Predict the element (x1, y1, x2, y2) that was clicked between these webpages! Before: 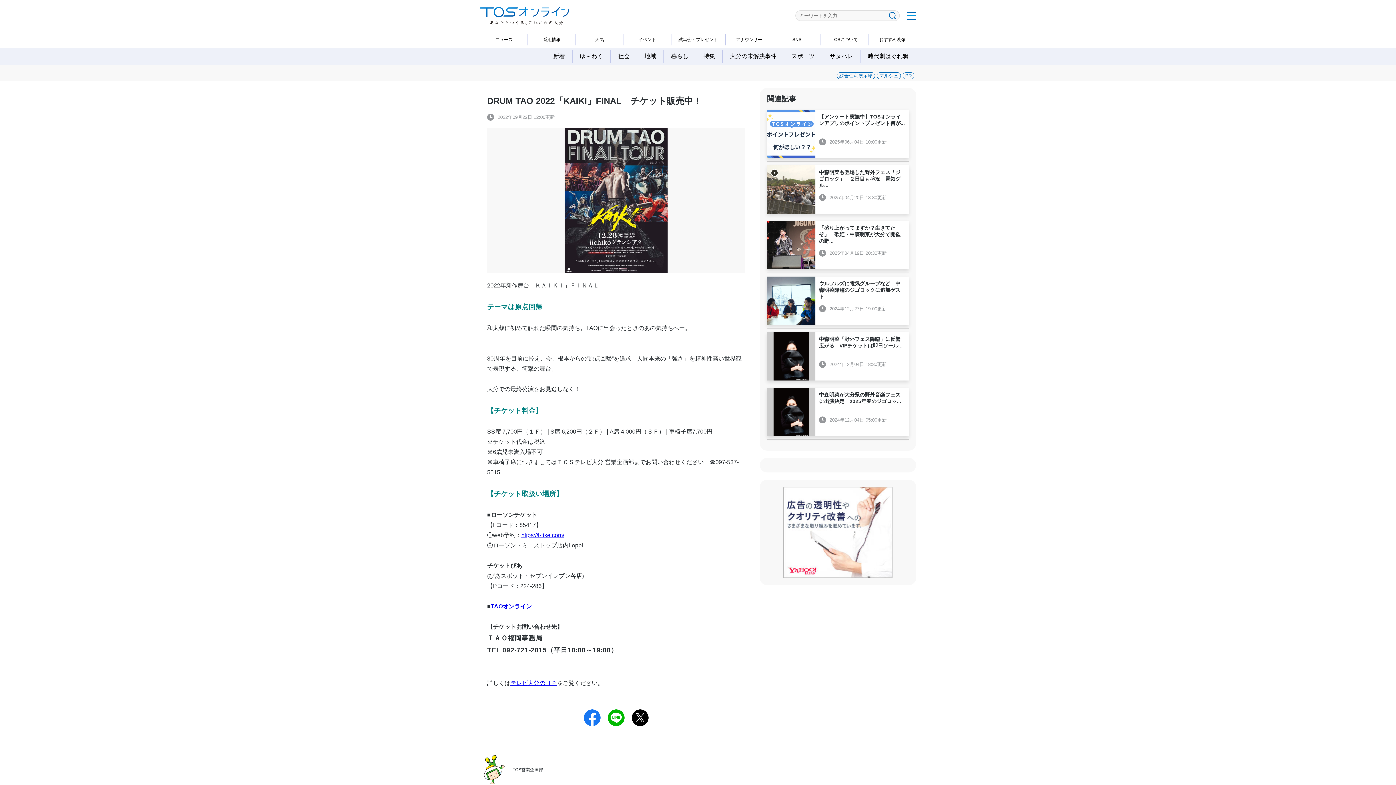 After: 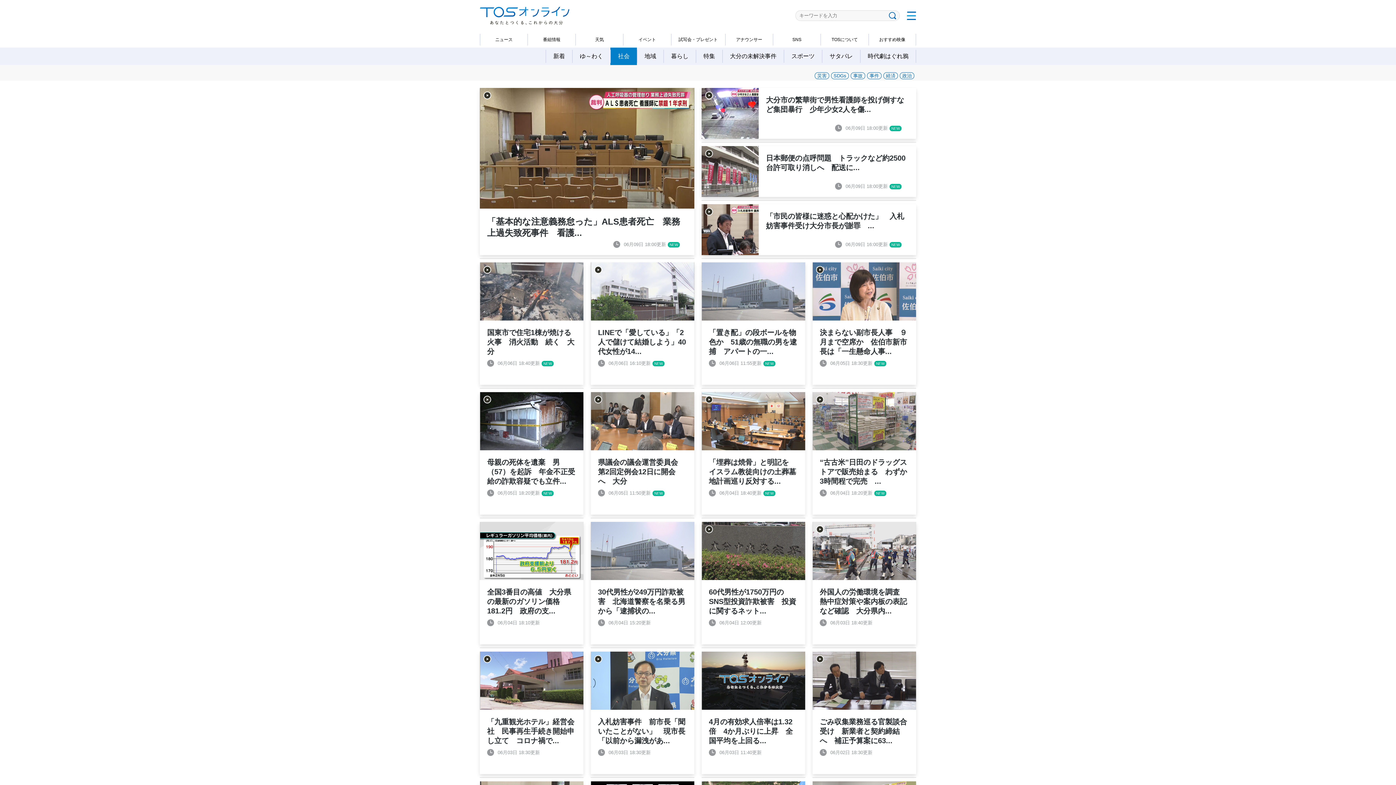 Action: bbox: (610, 49, 637, 62) label: 社会